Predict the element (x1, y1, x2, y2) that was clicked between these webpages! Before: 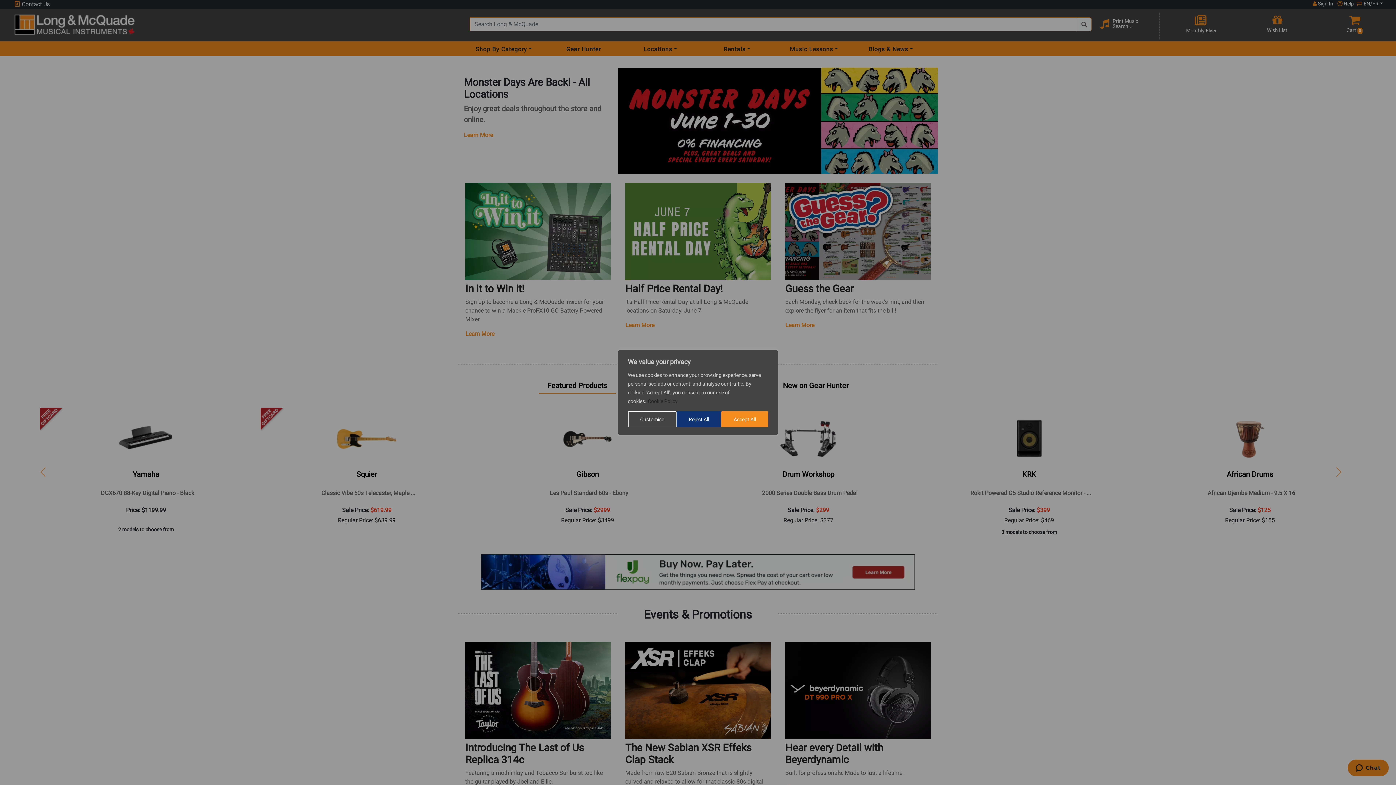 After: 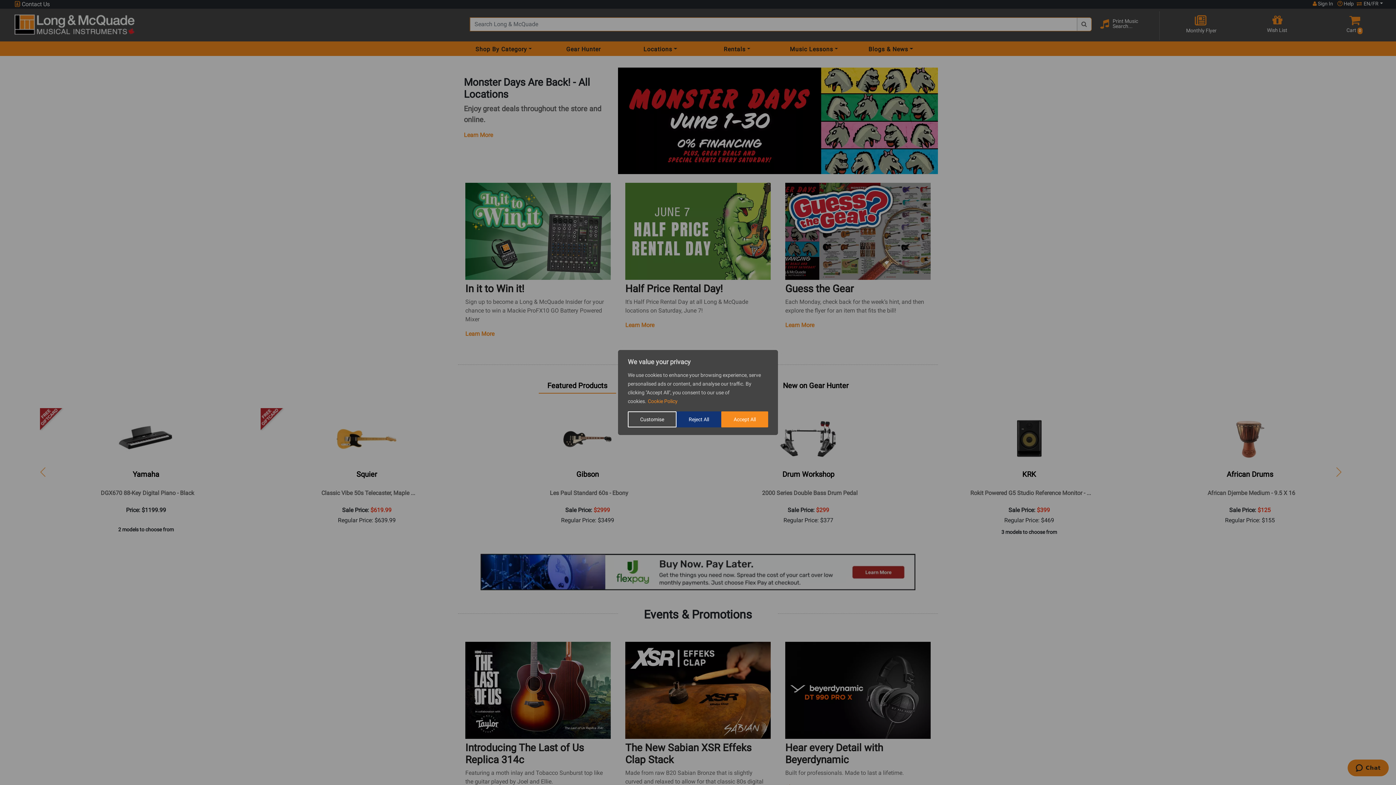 Action: label: Cookie Policy bbox: (647, 398, 678, 404)